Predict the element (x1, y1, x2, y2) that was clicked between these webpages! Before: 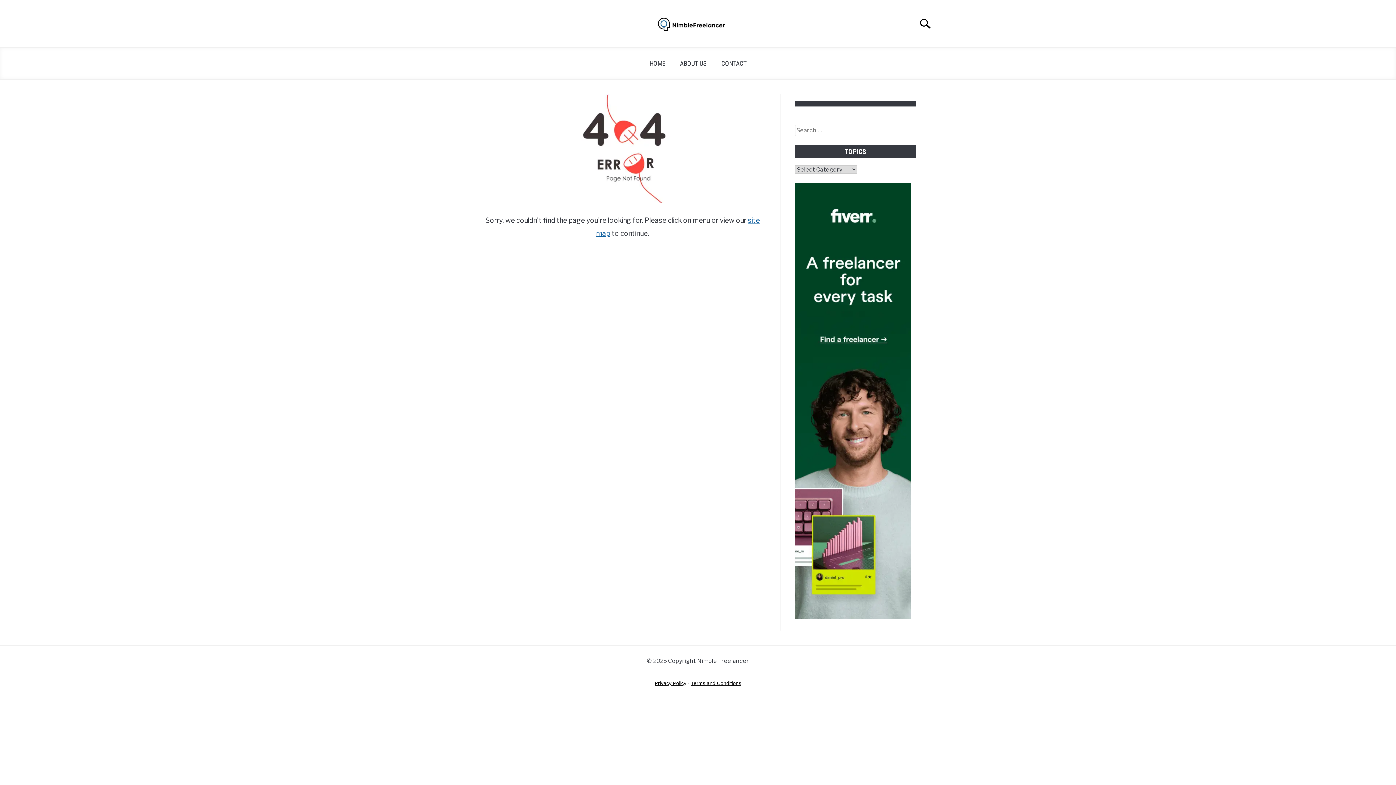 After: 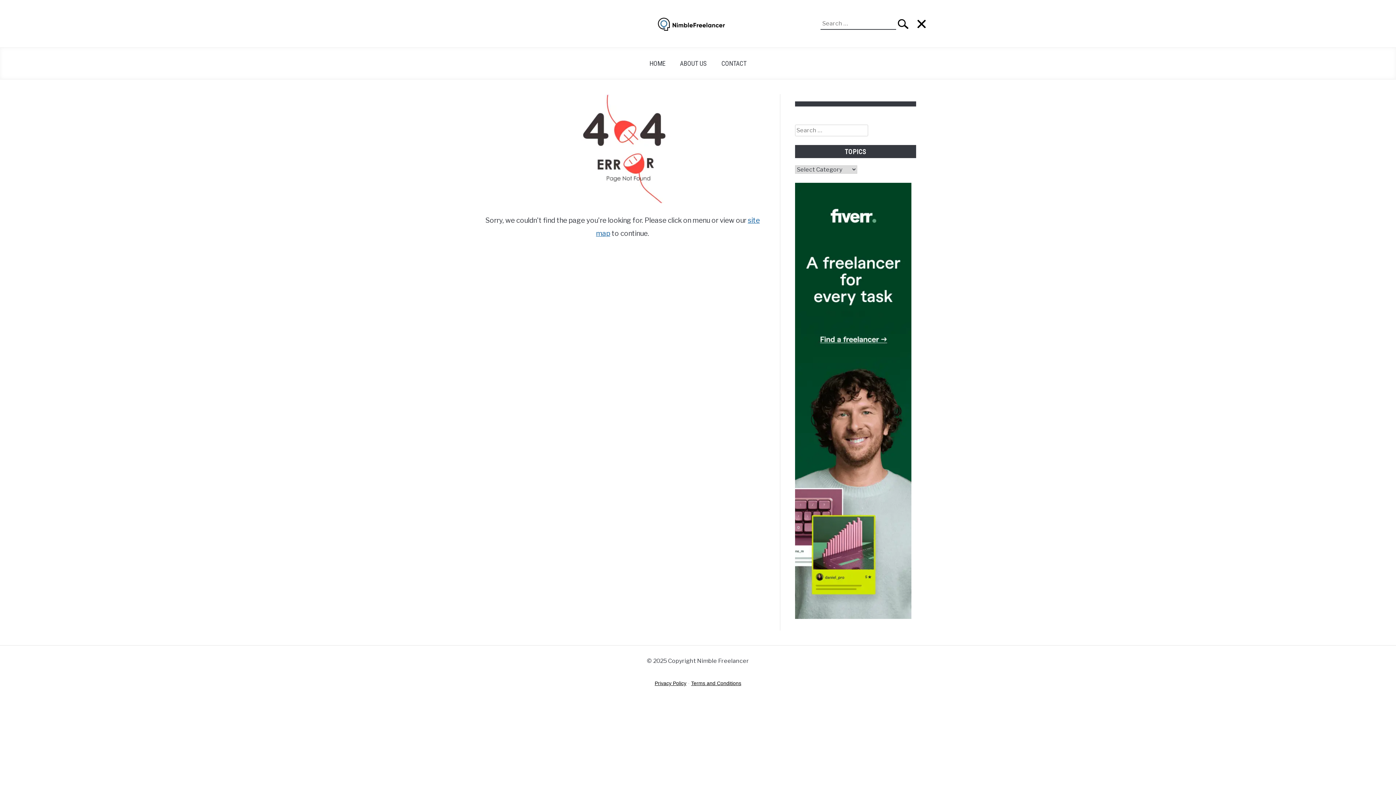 Action: bbox: (912, 10, 945, 36) label: Search